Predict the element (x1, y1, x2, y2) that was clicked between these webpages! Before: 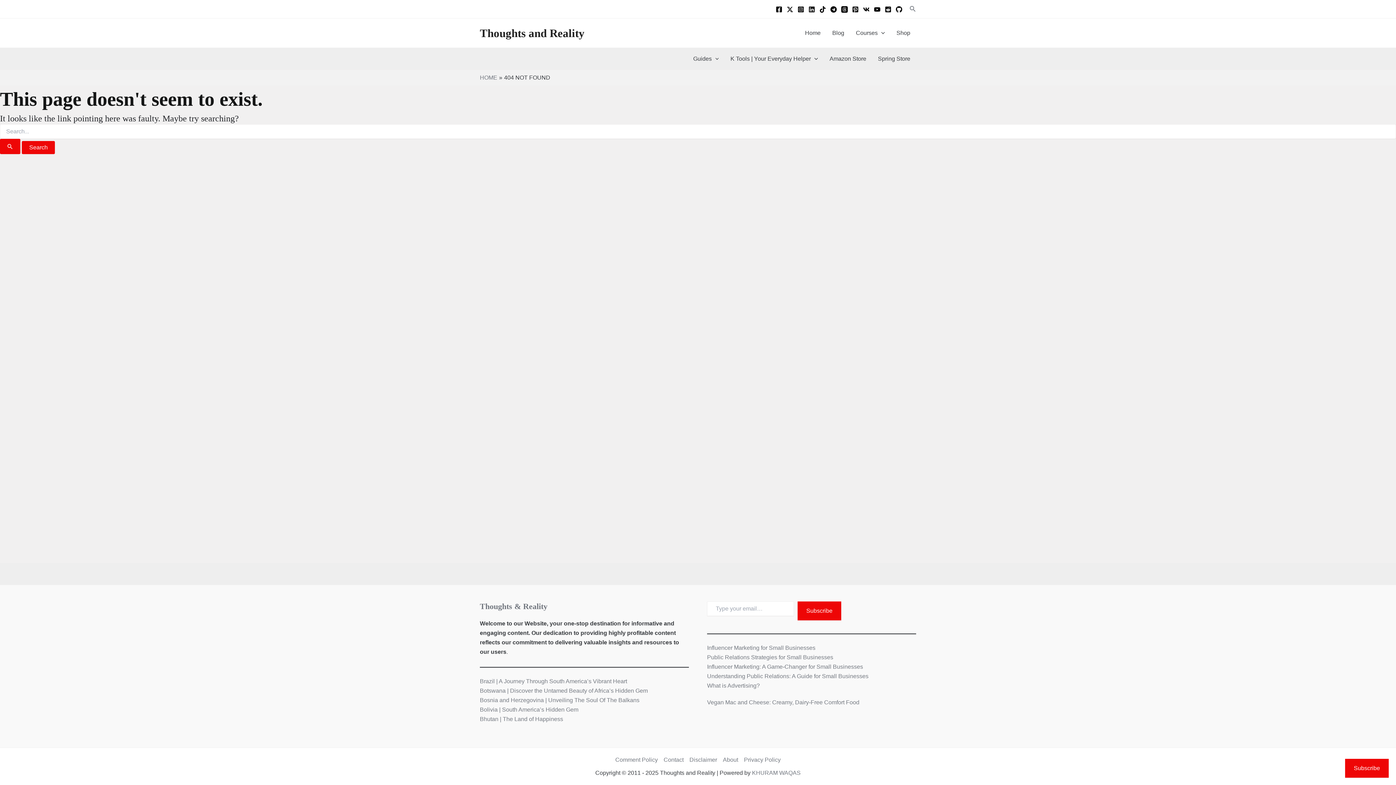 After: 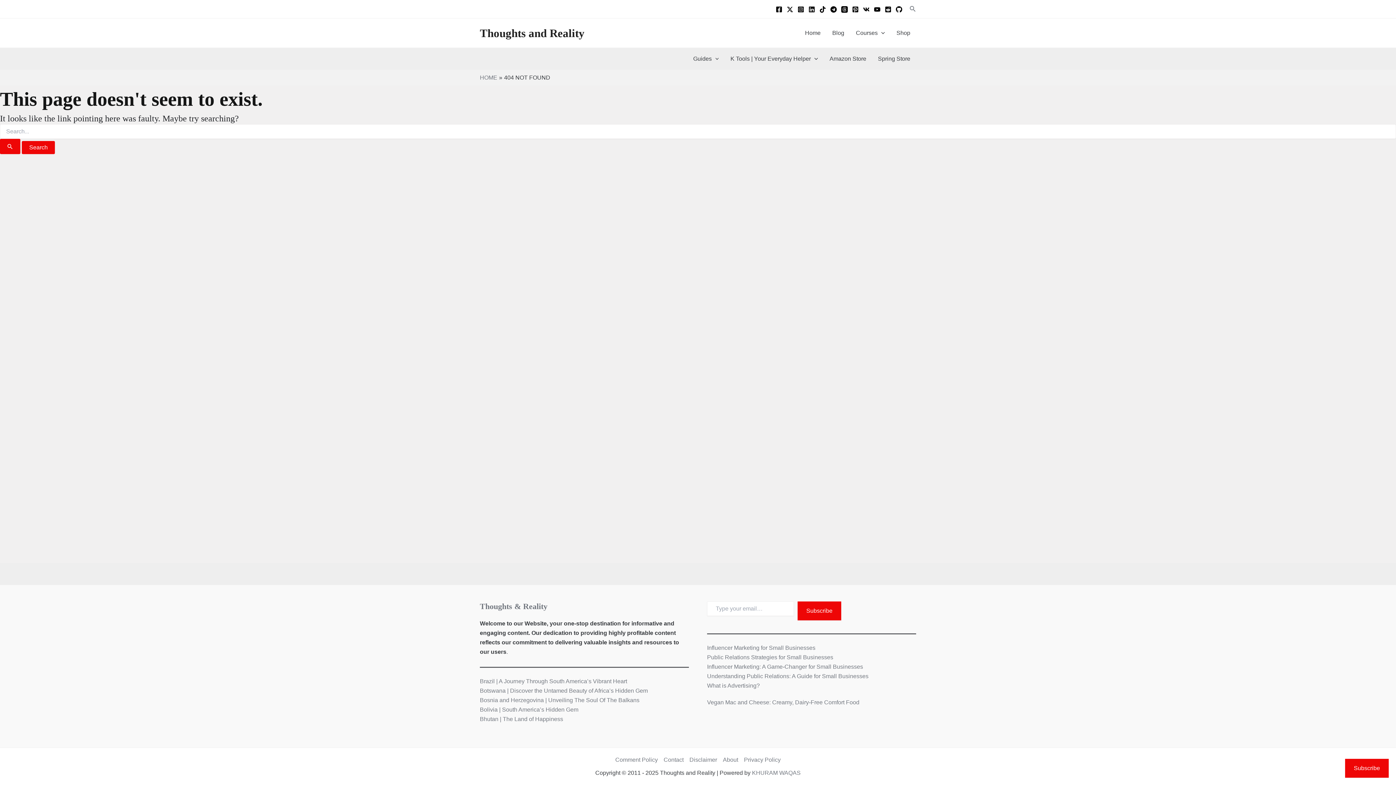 Action: label: Twitter bbox: (786, 6, 793, 12)